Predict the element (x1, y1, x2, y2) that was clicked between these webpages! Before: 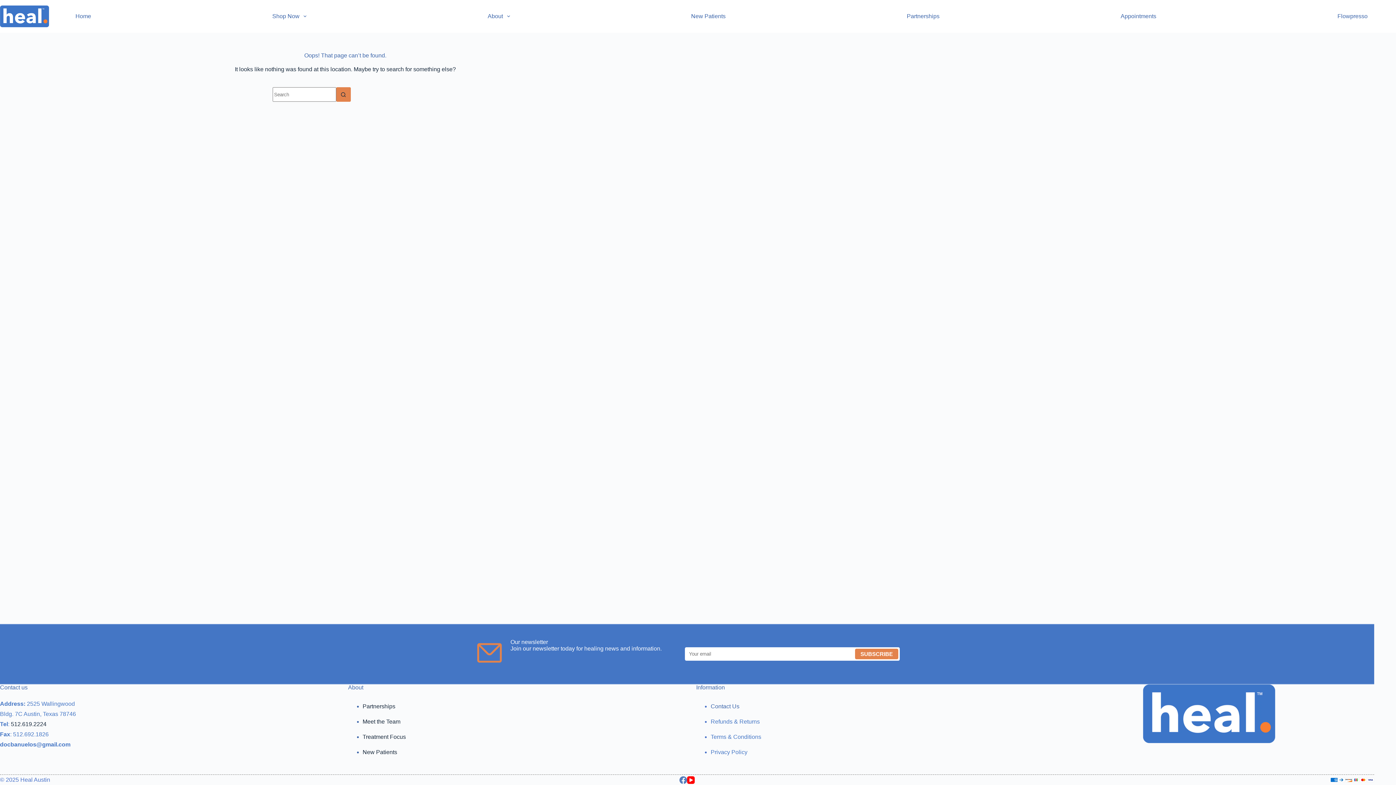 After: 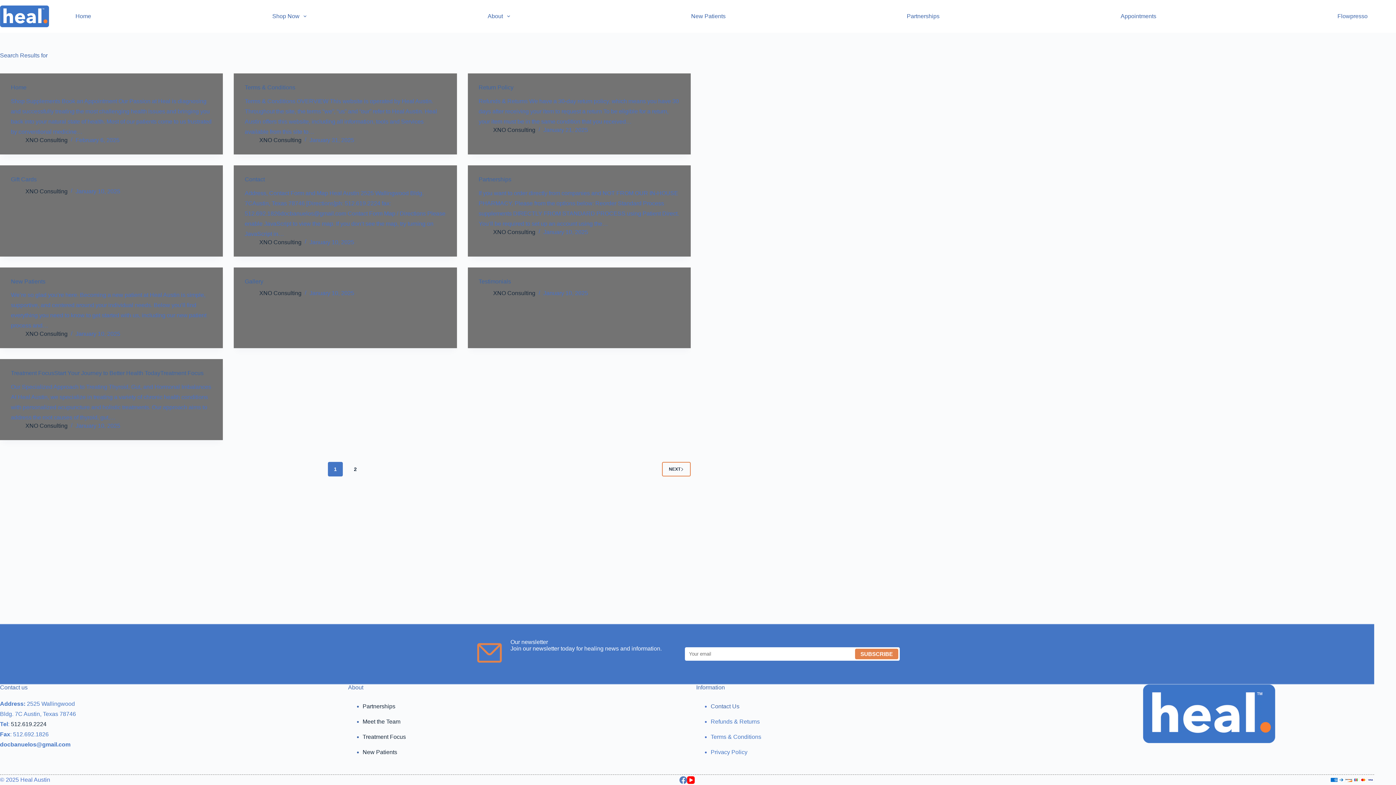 Action: bbox: (336, 87, 350, 101) label: Search button